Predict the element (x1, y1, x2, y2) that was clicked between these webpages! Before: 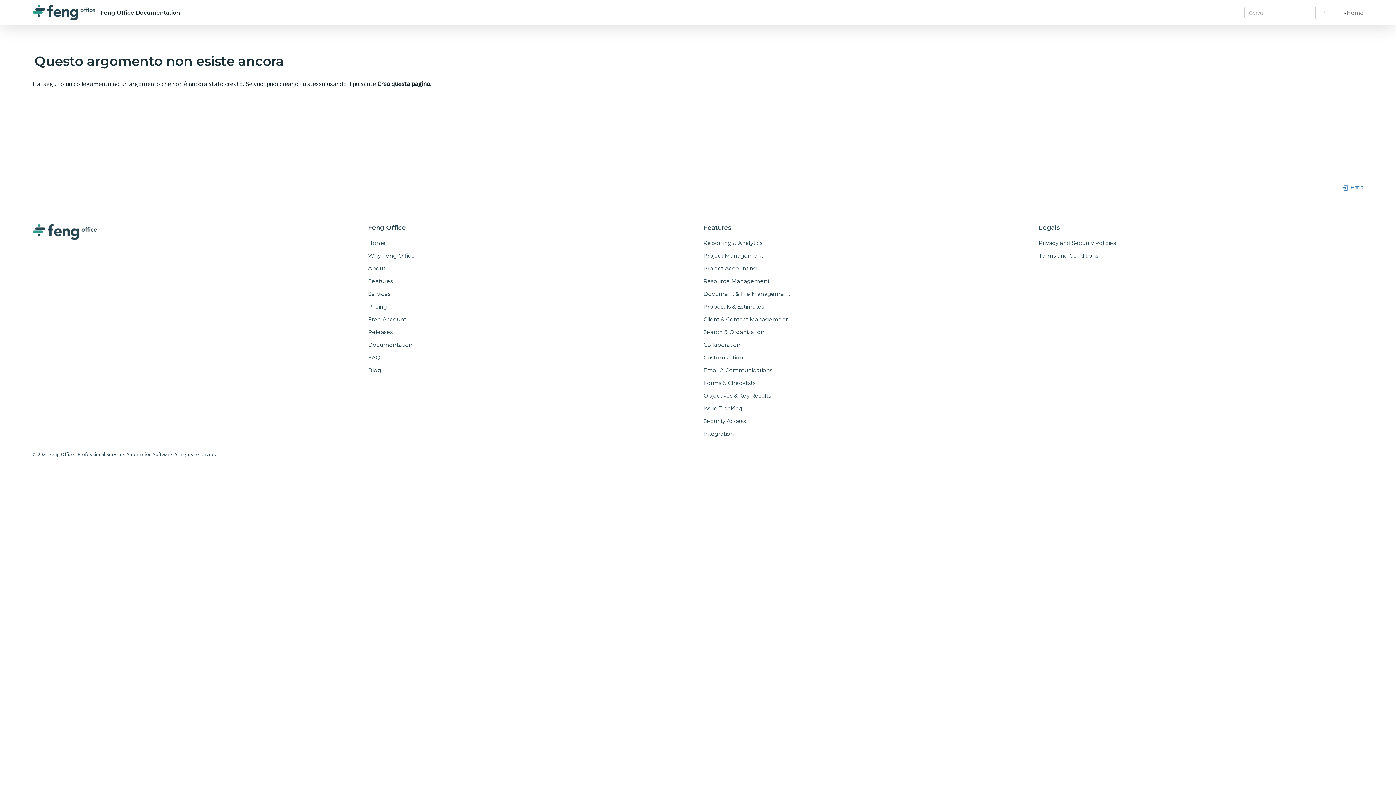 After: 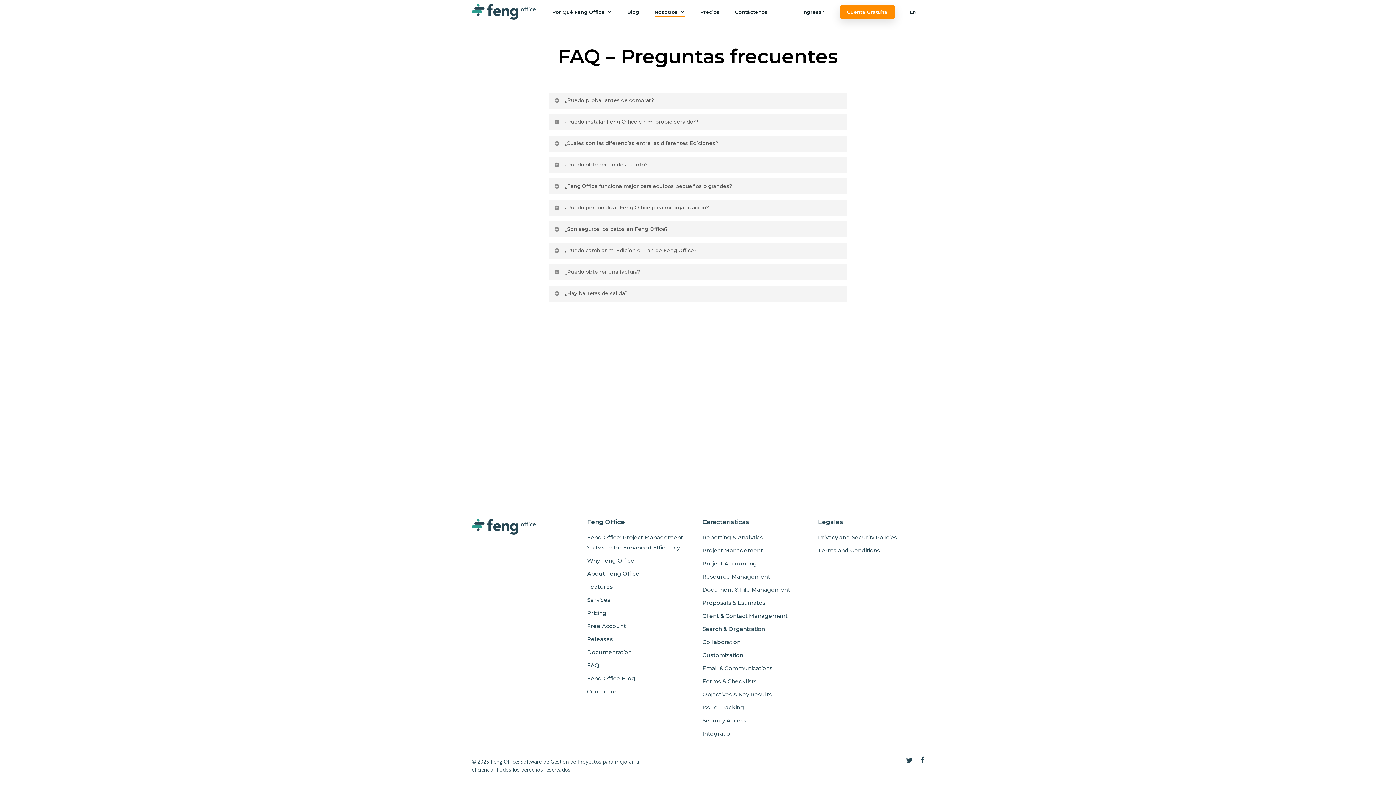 Action: bbox: (368, 352, 380, 361) label: FAQ